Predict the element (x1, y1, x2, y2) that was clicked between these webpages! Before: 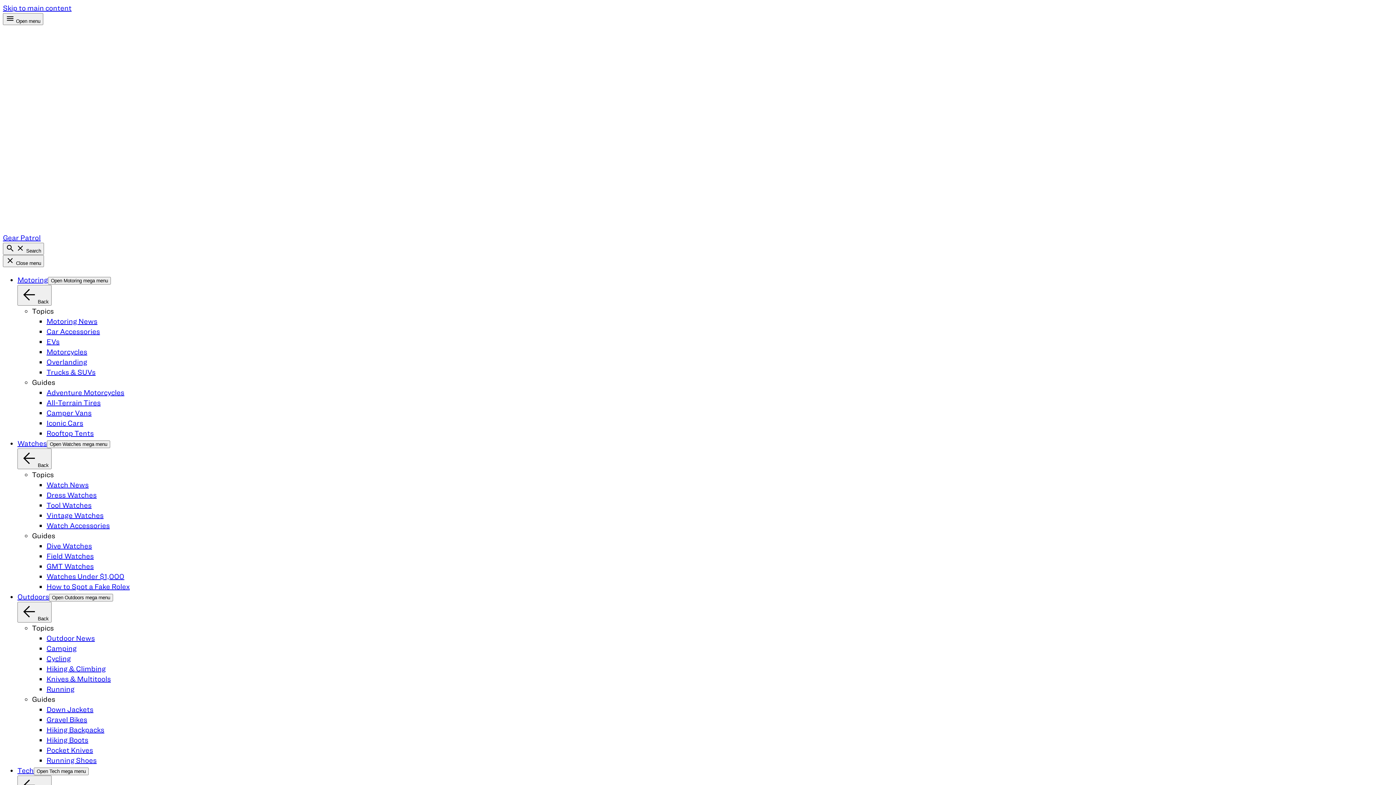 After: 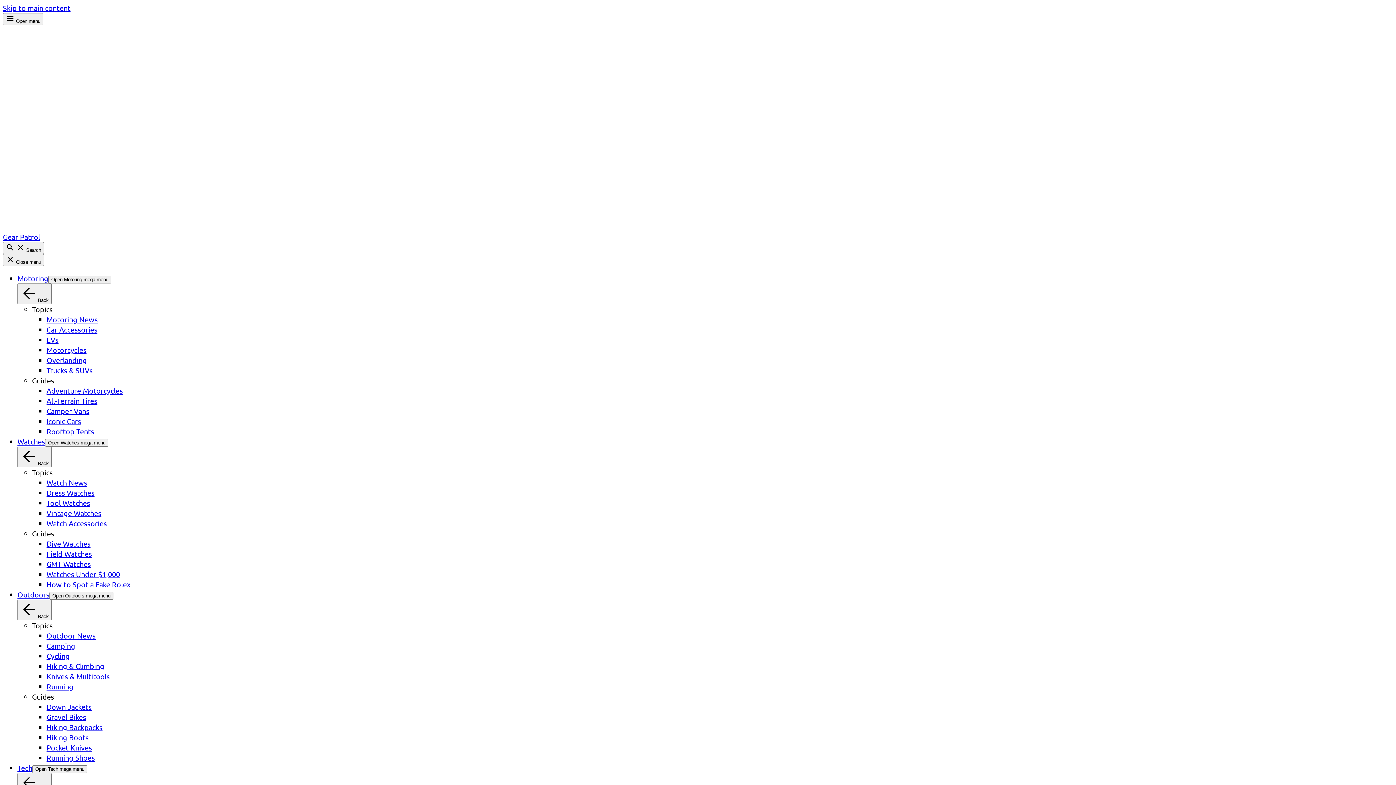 Action: label: Overlanding bbox: (46, 357, 87, 366)